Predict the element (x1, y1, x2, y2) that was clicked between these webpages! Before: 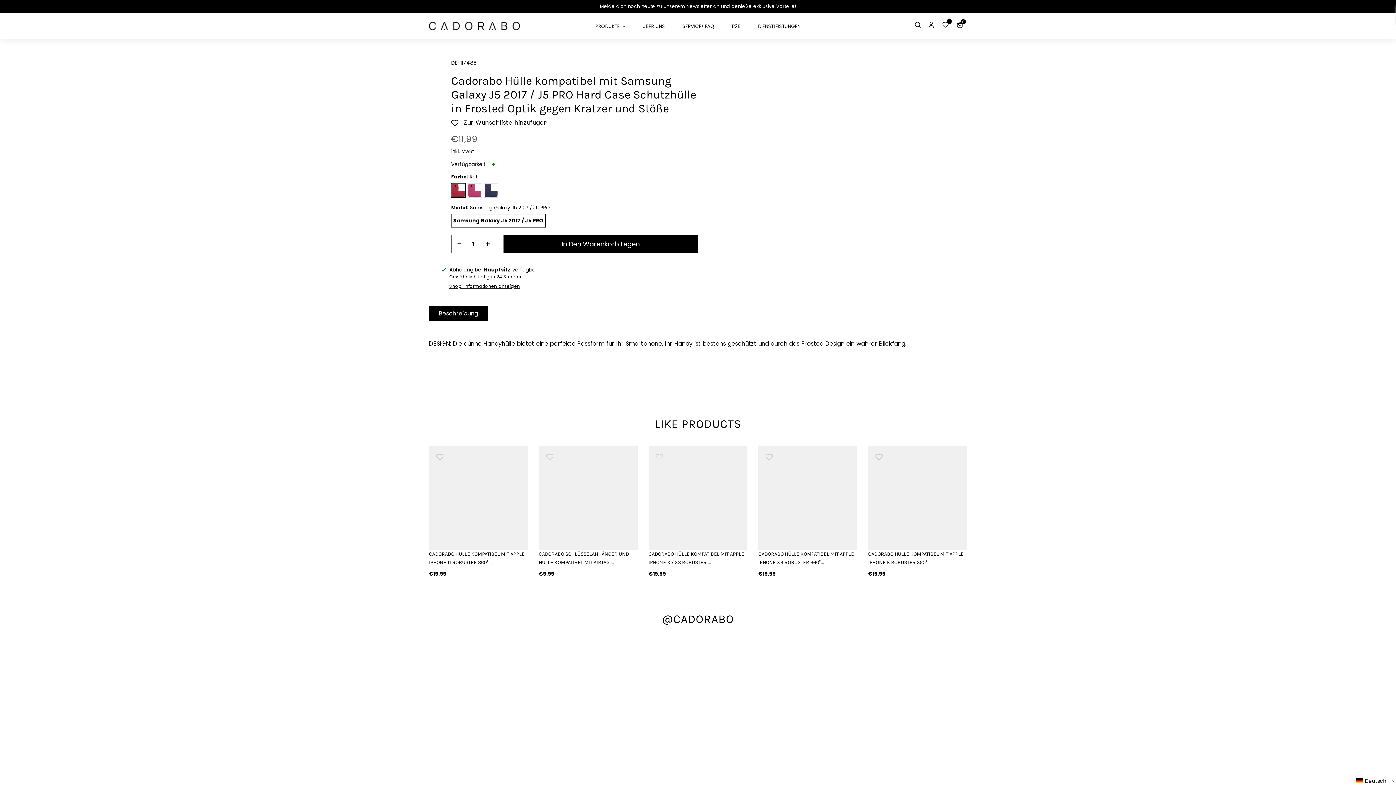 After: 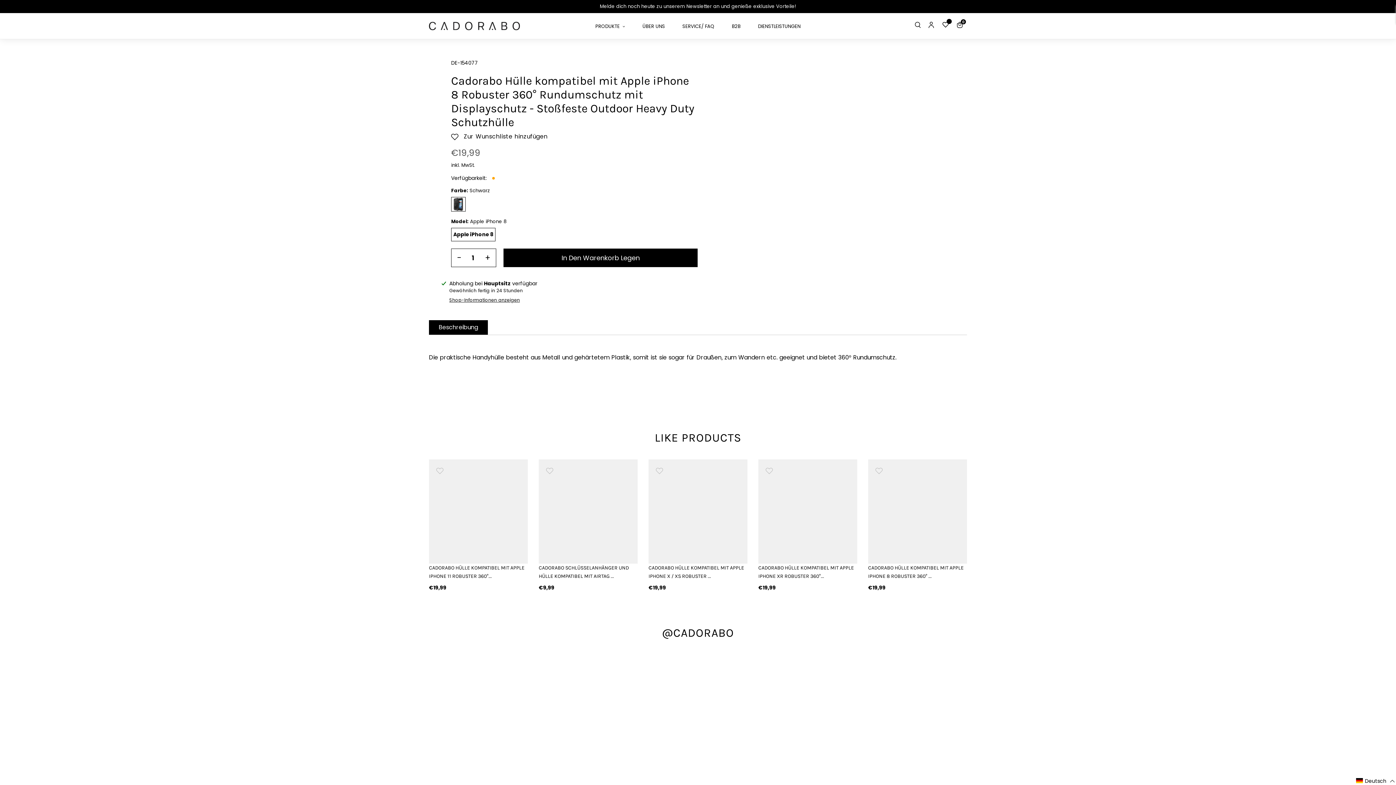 Action: bbox: (868, 550, 967, 570) label: CADORABO HÜLLE KOMPATIBEL MIT APPLE IPHONE 8 ROBUSTER 360° ...